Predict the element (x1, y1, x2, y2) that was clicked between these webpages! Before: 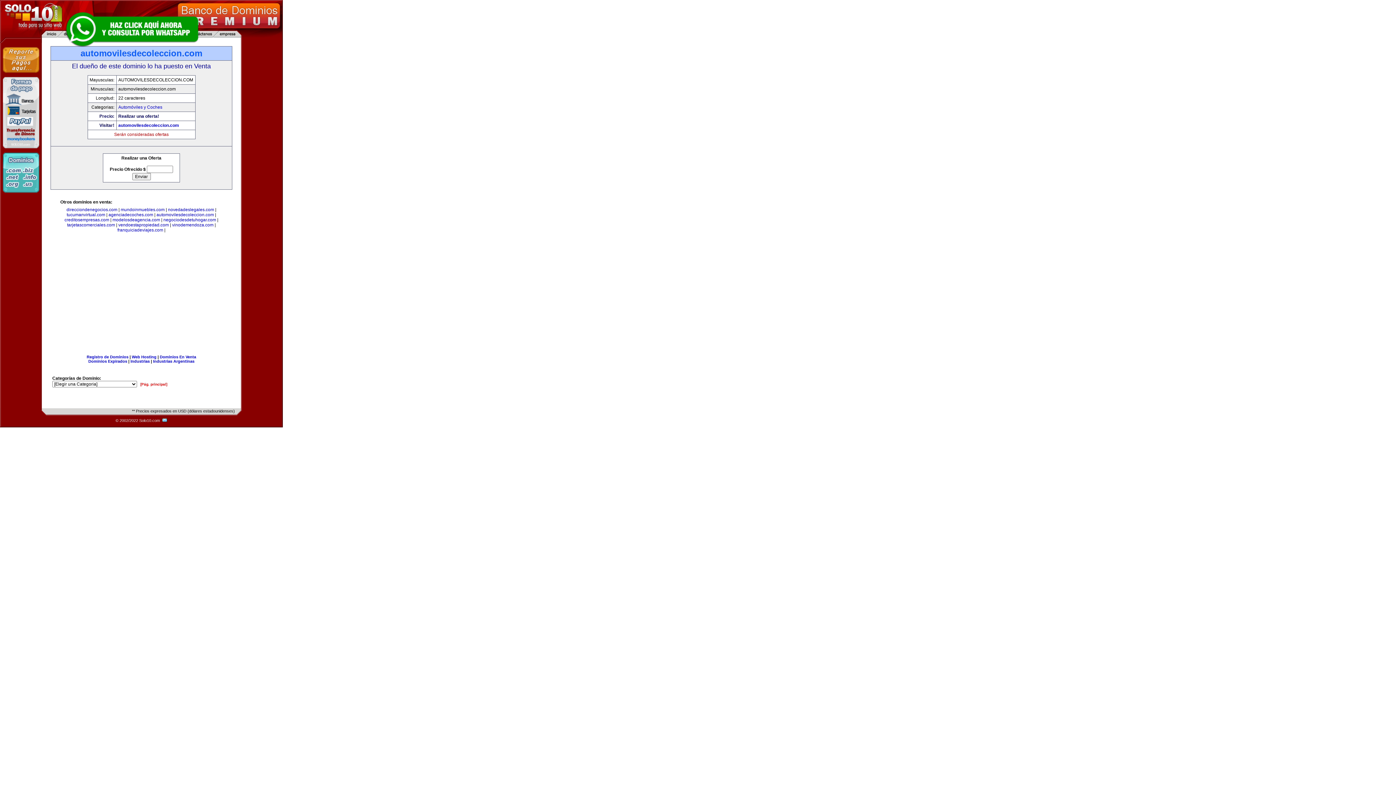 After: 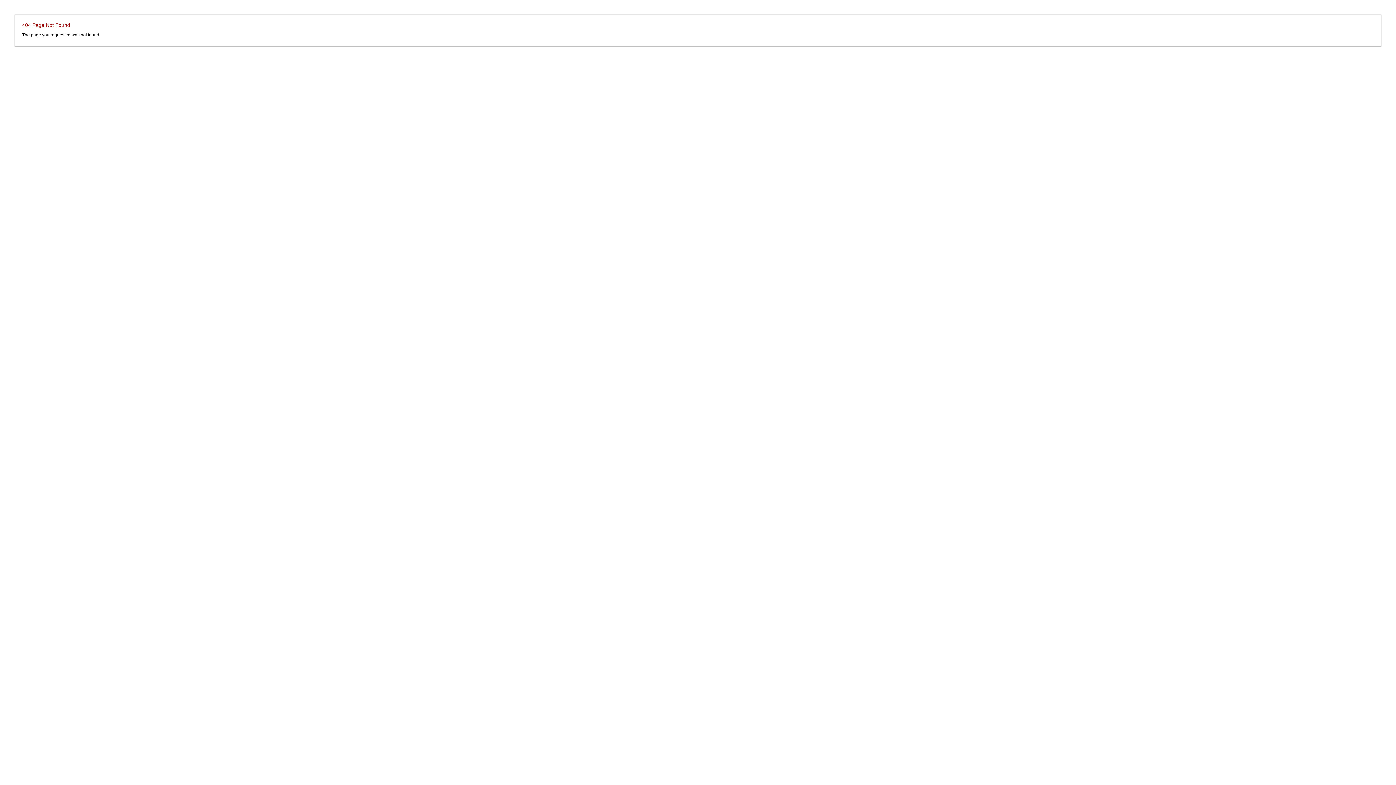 Action: label: Dominios Expirados bbox: (88, 359, 127, 363)